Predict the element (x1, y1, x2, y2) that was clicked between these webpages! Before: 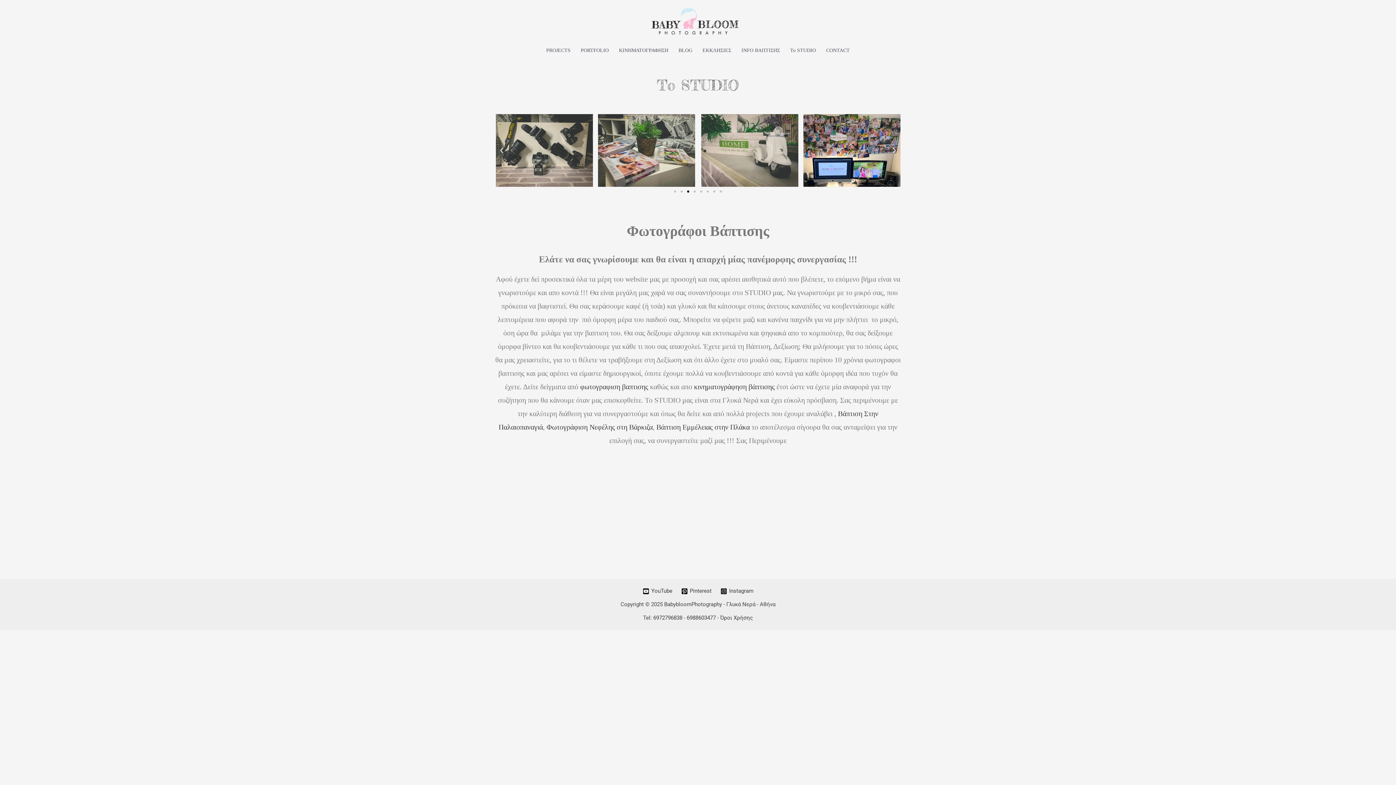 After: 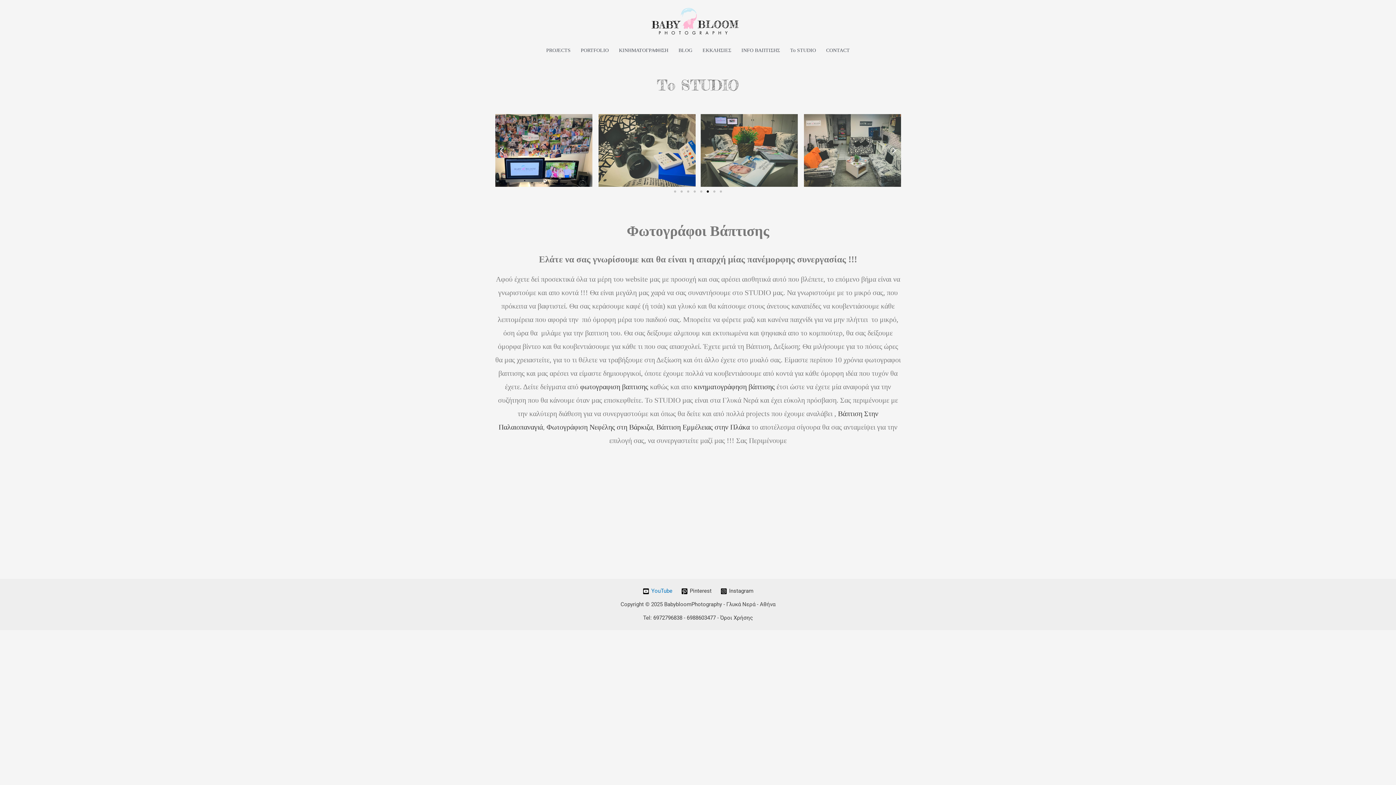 Action: bbox: (640, 588, 674, 594) label: YouTube